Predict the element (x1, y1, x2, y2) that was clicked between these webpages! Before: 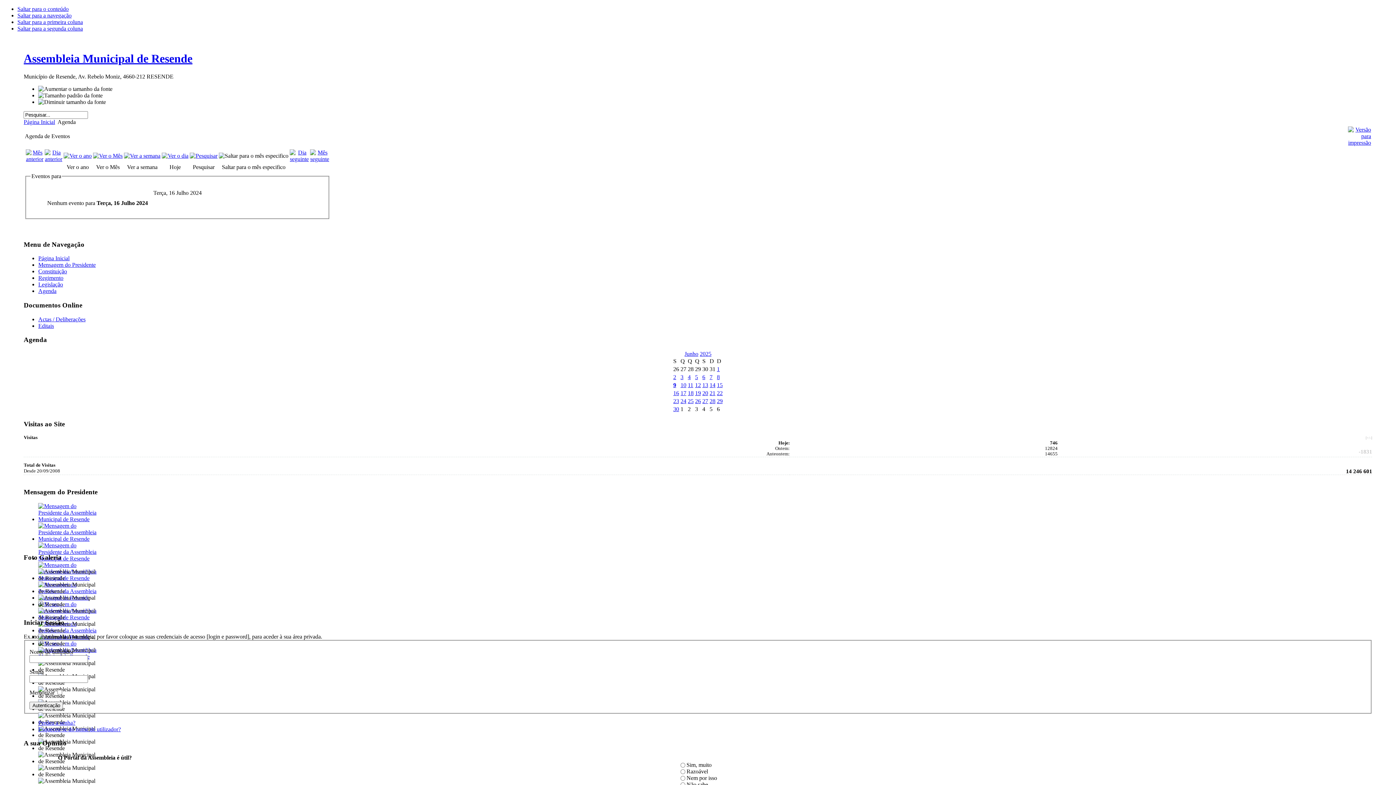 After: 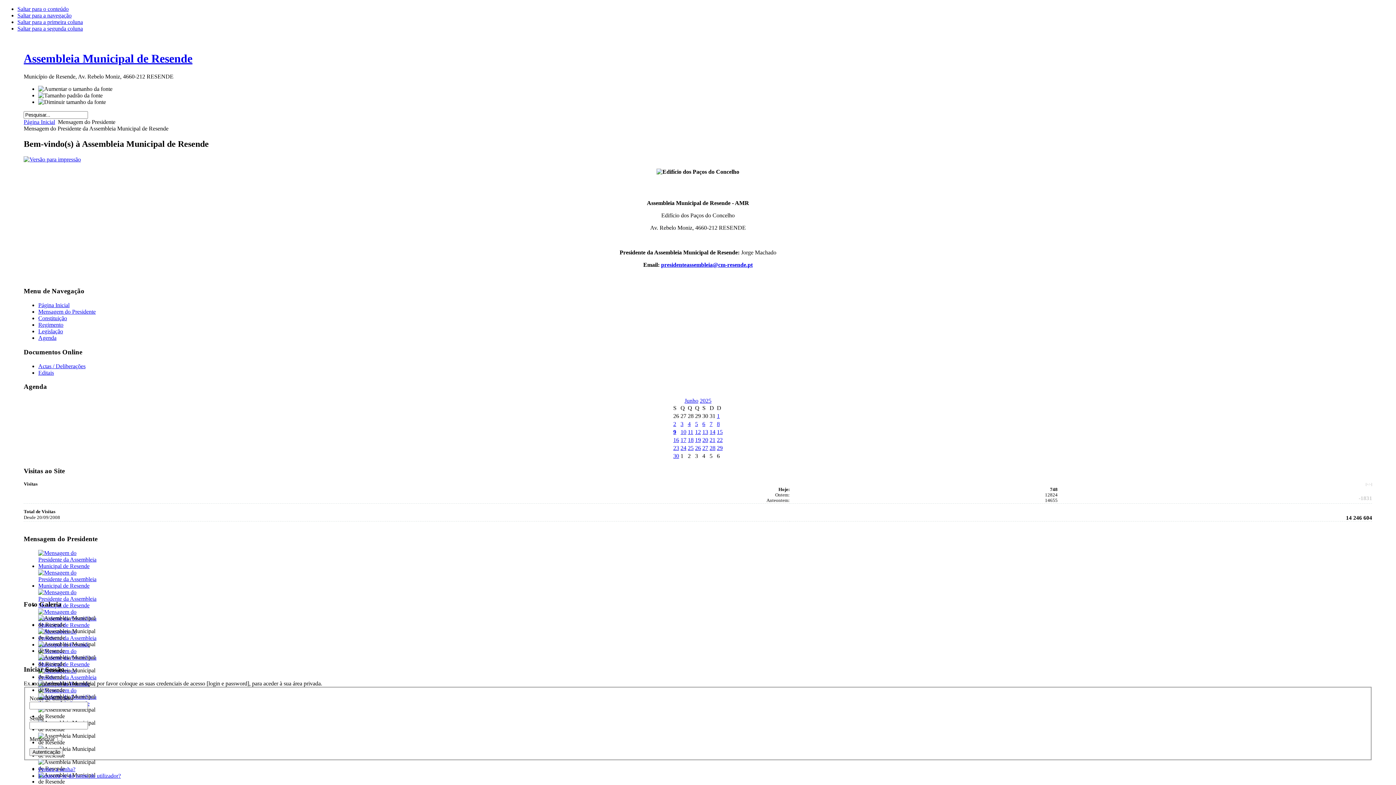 Action: bbox: (38, 516, 100, 522)